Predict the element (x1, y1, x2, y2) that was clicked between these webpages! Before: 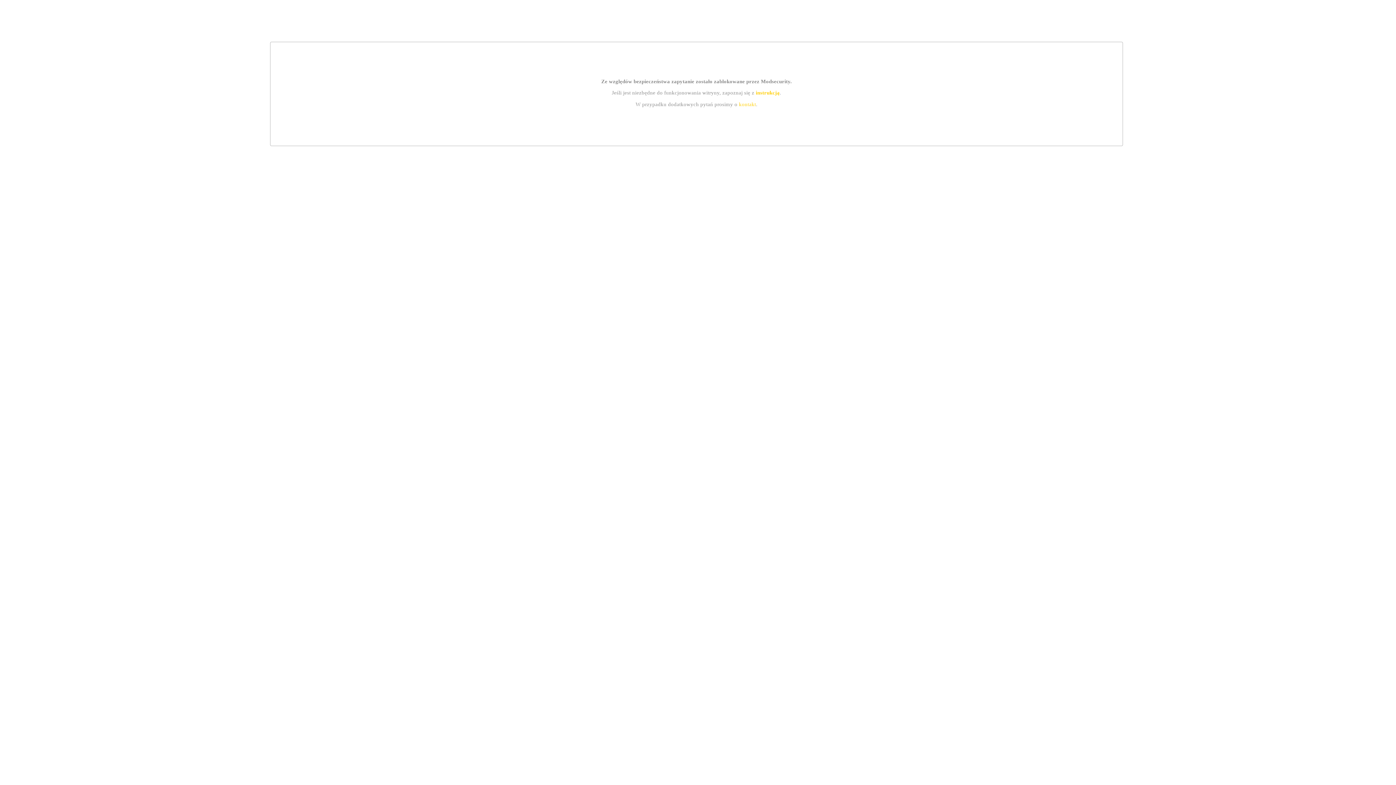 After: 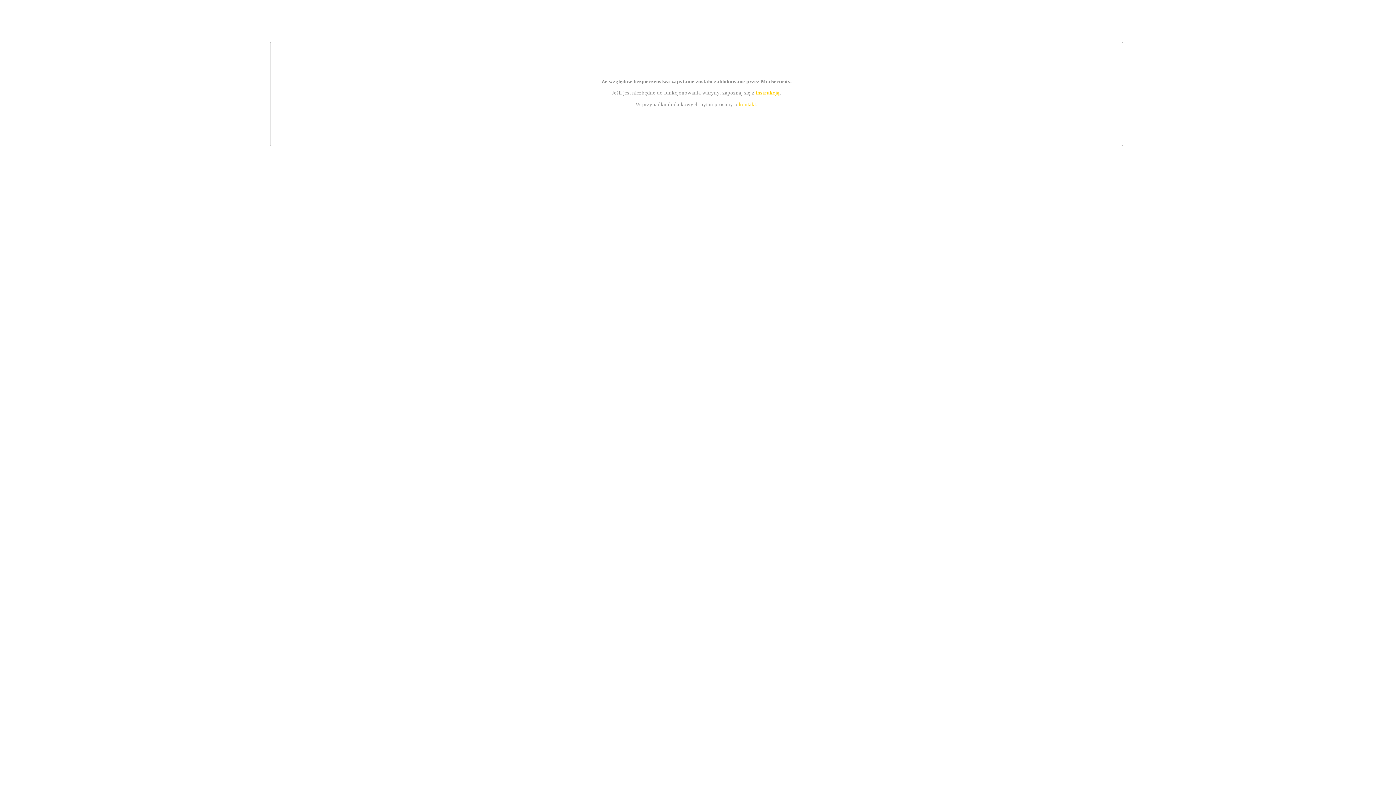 Action: bbox: (739, 101, 756, 107) label: kontakt